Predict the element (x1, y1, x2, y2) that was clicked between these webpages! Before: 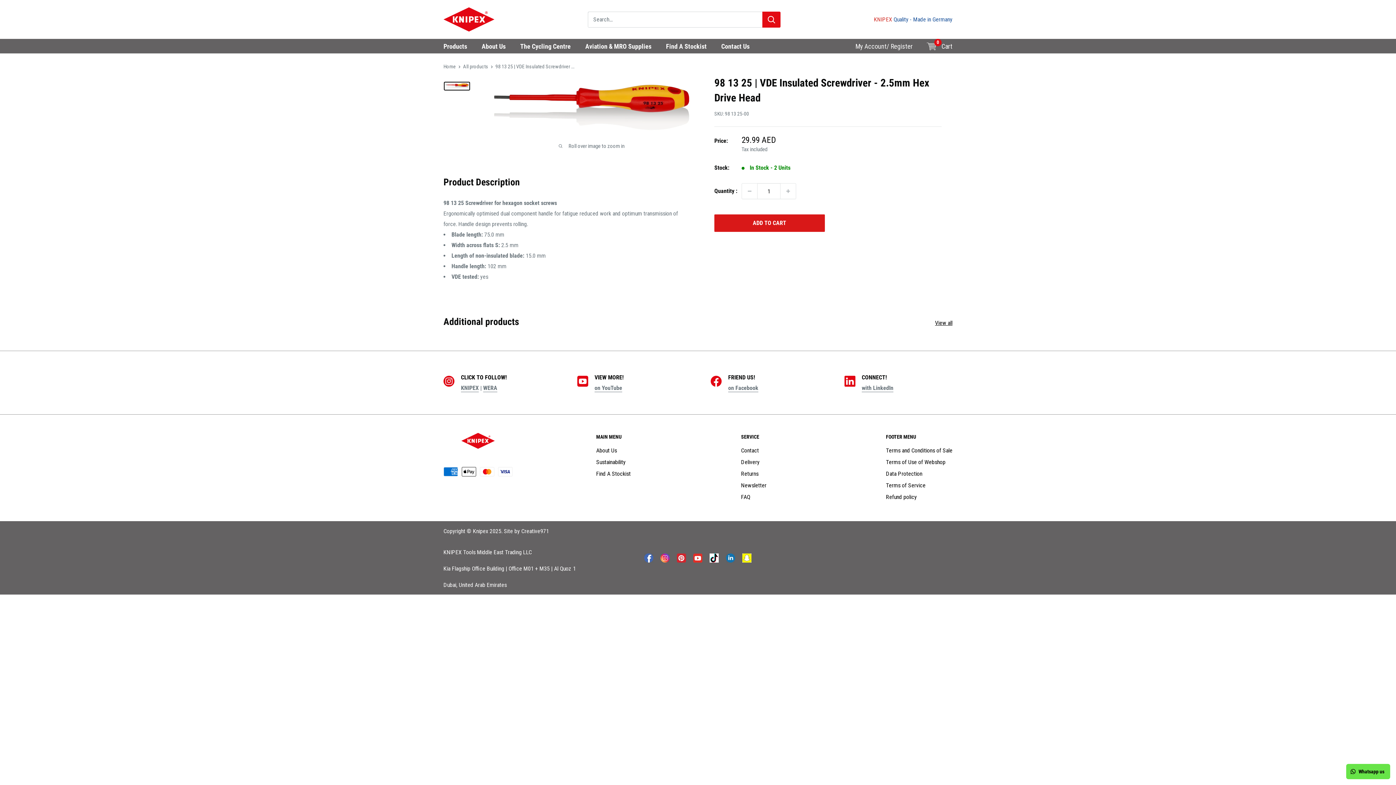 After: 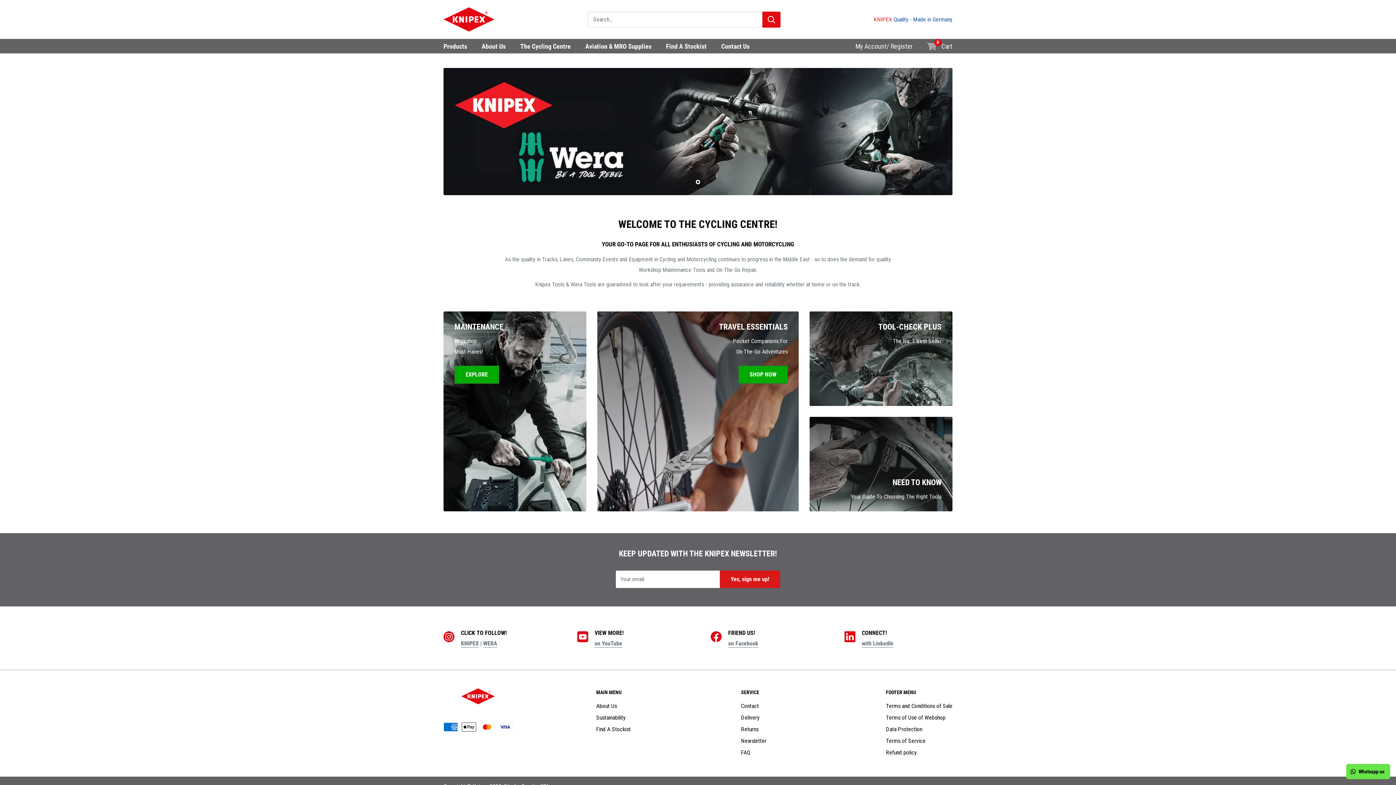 Action: label: The Cycling Centre bbox: (513, 38, 578, 53)